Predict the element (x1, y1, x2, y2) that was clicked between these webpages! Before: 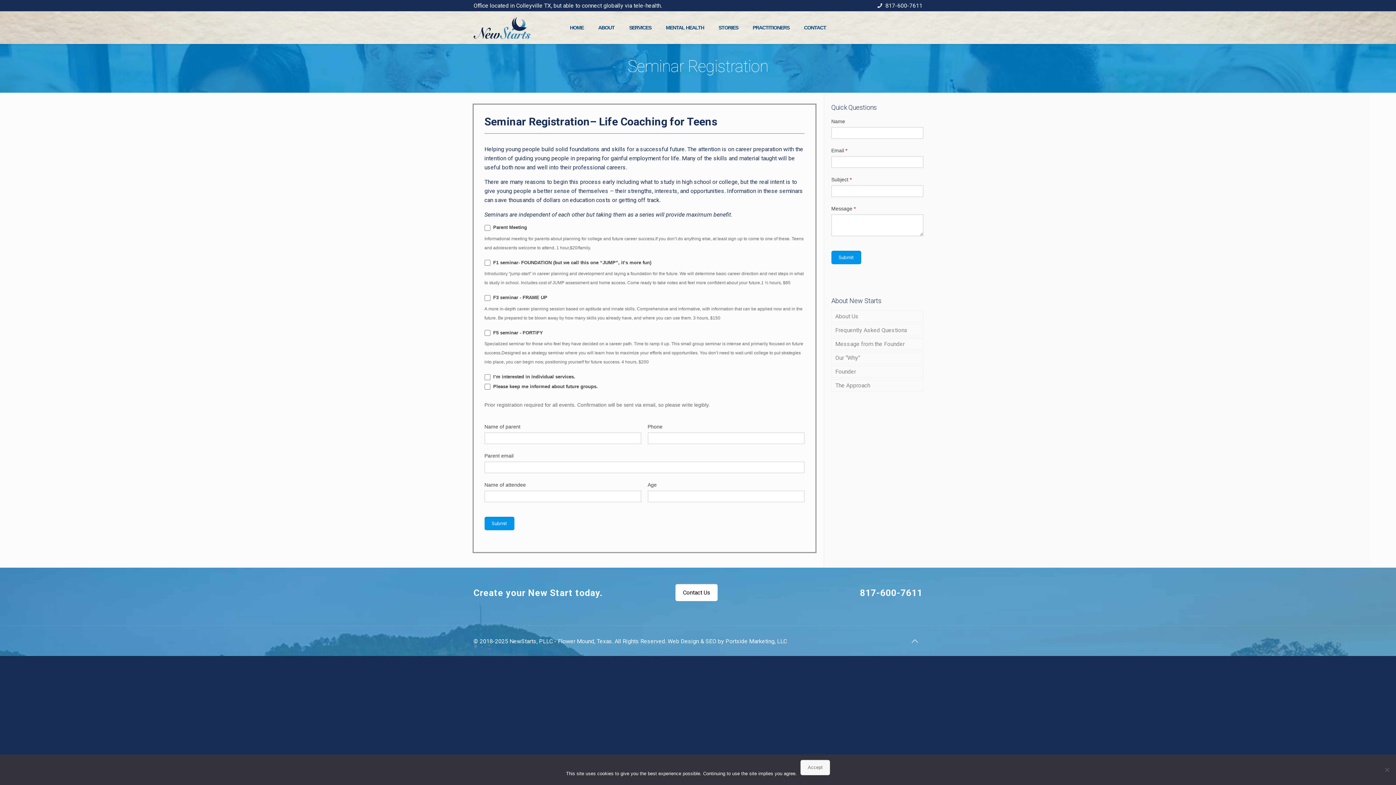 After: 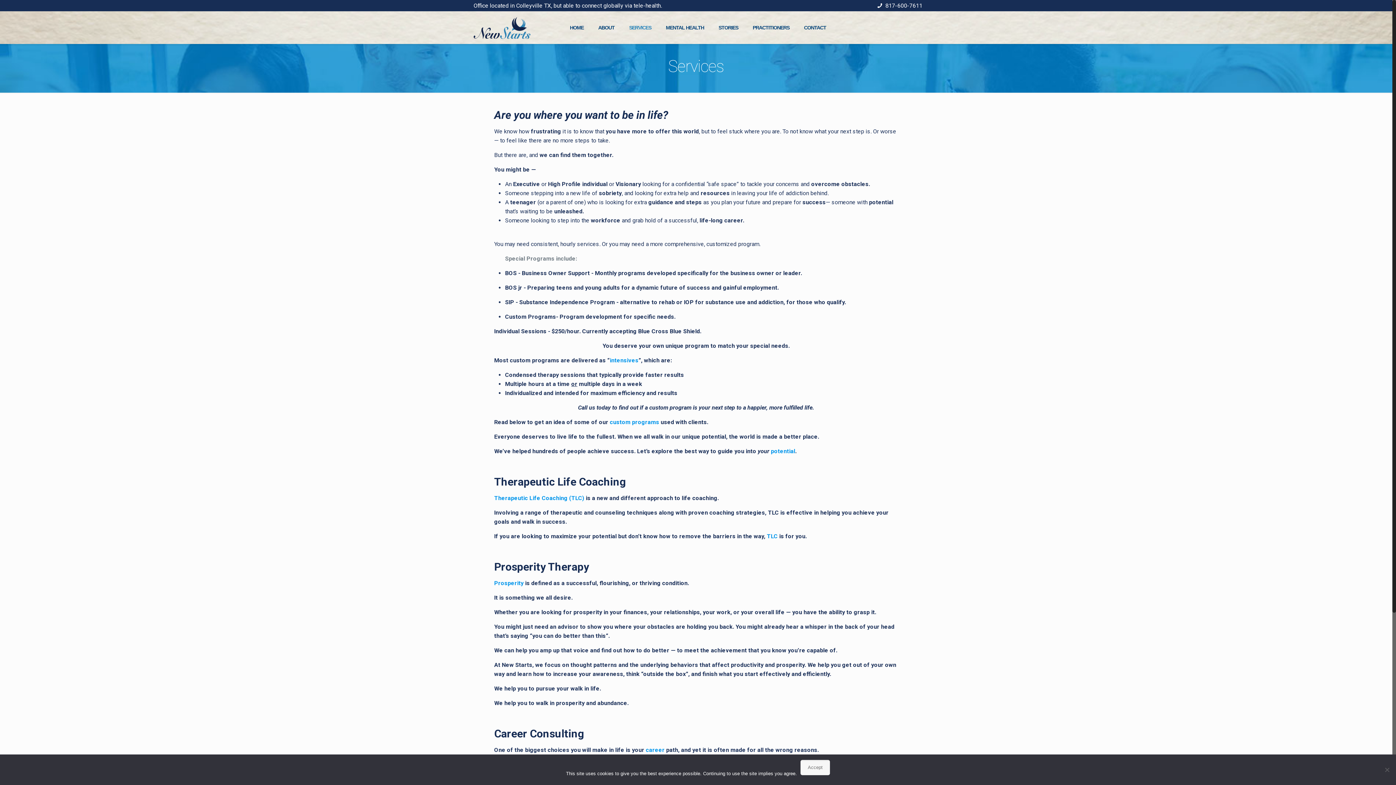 Action: label: SERVICES bbox: (622, 11, 658, 44)